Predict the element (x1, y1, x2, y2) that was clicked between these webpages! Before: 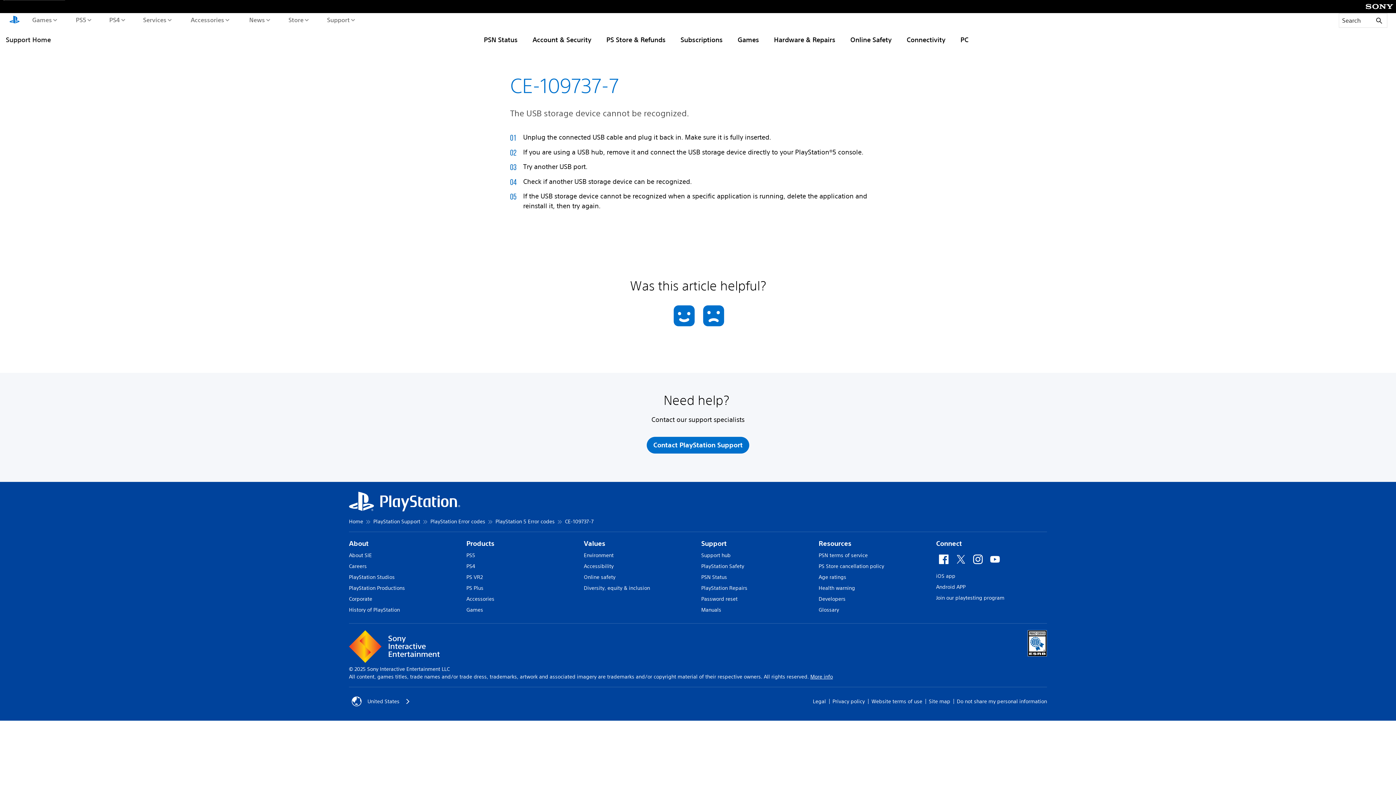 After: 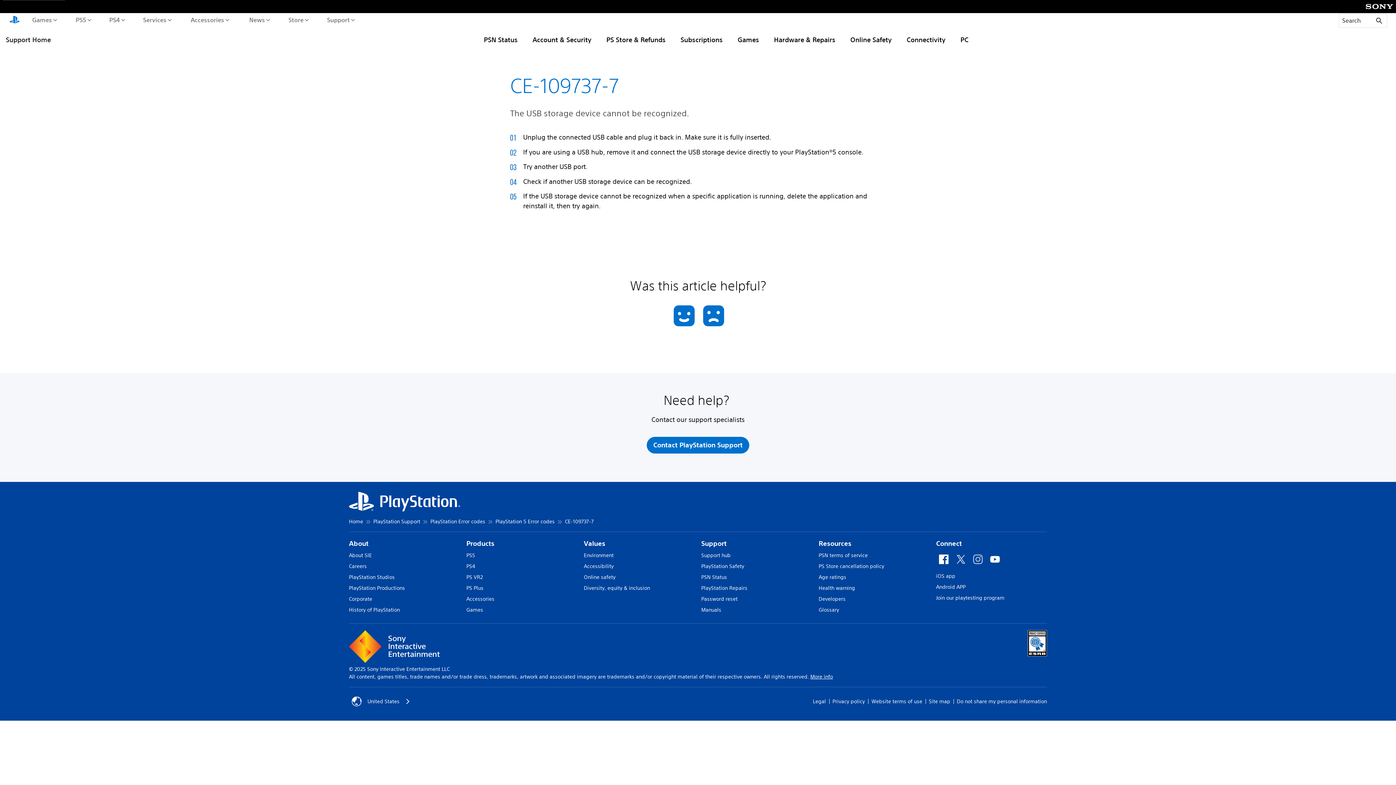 Action: bbox: (970, 552, 985, 567)